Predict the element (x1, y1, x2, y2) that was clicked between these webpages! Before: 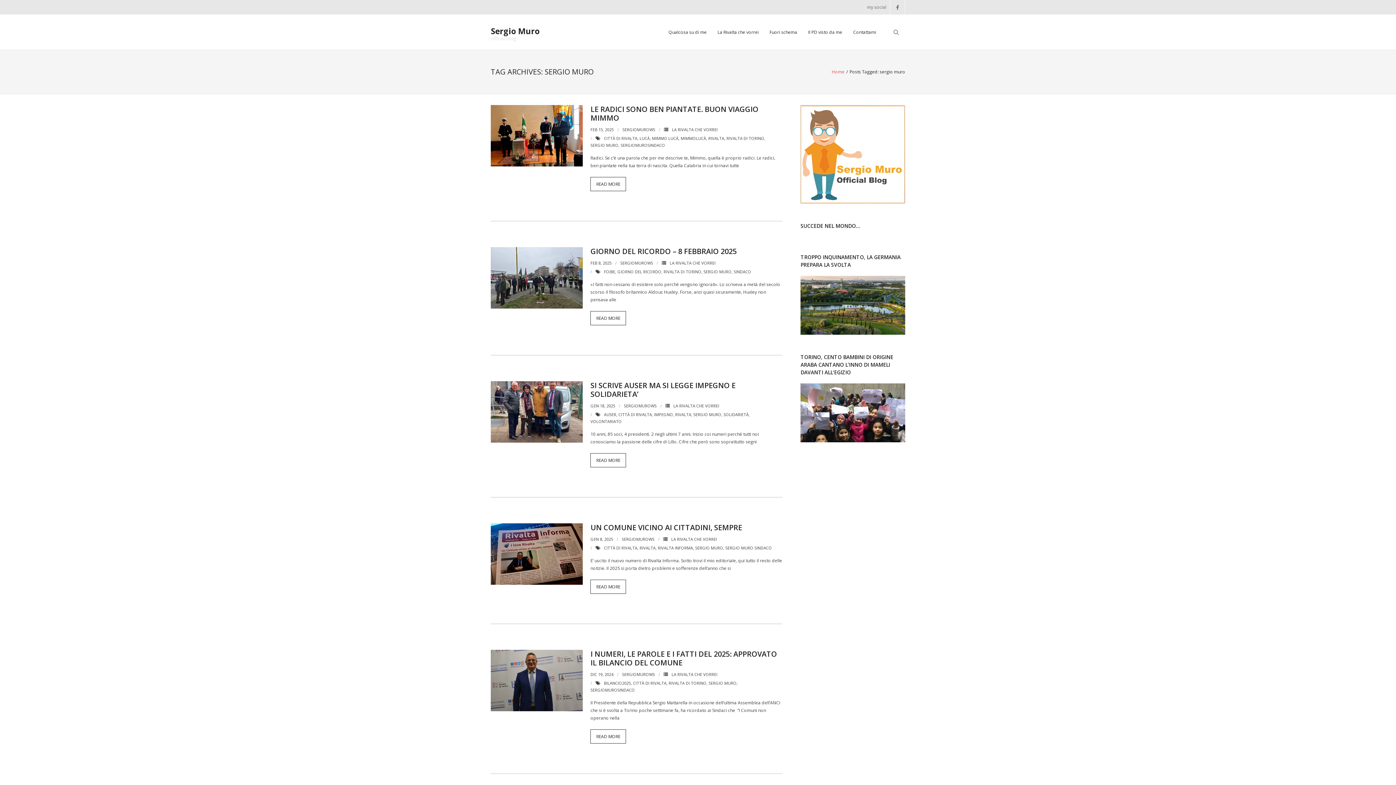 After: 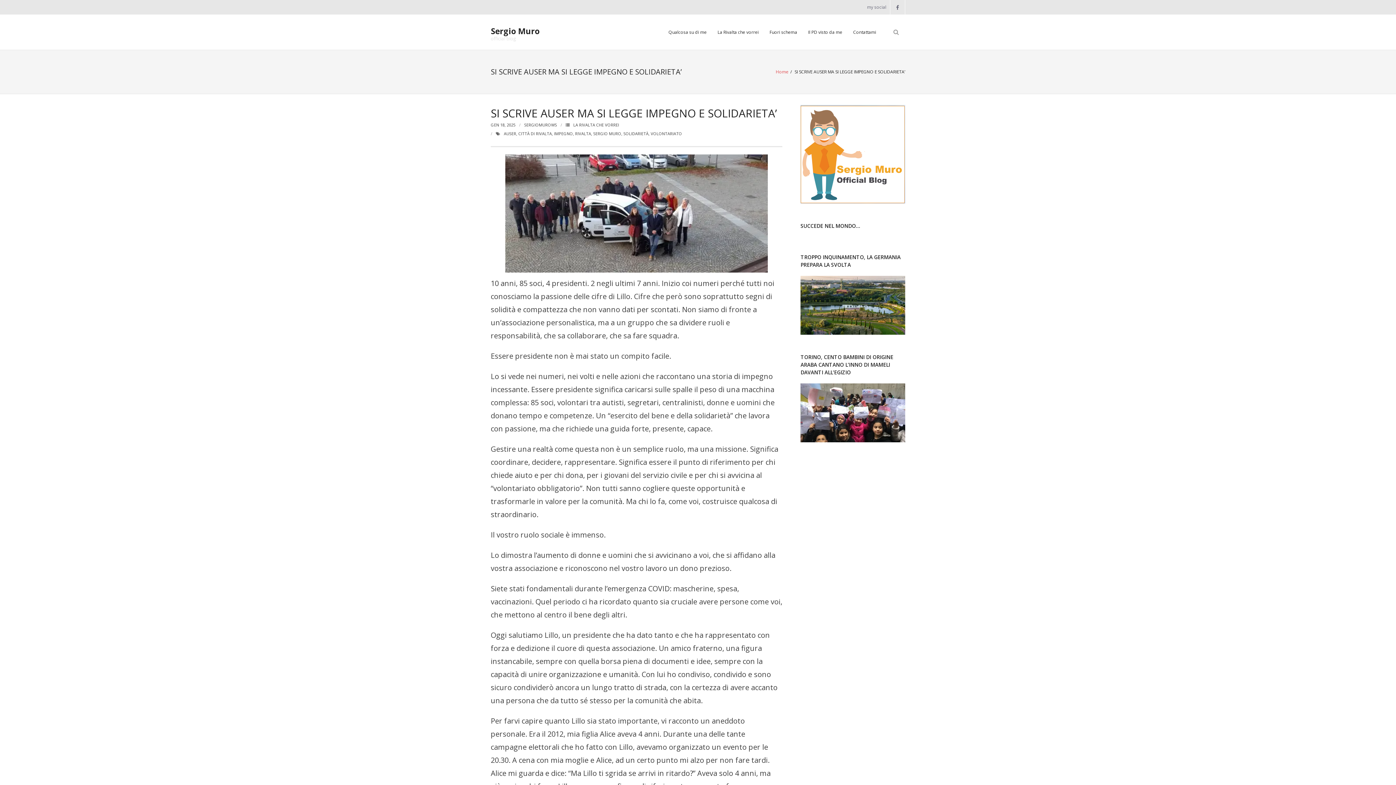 Action: bbox: (551, 403, 568, 420)